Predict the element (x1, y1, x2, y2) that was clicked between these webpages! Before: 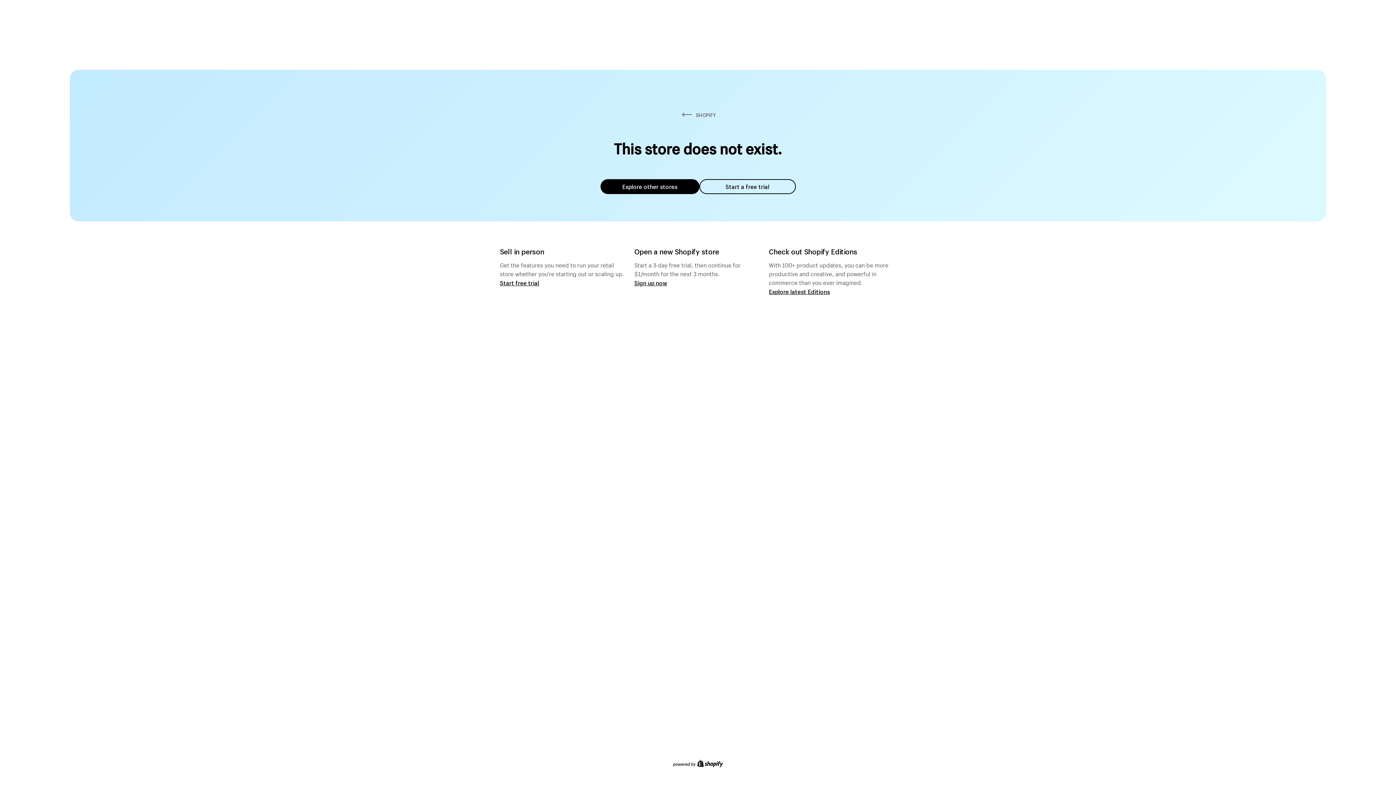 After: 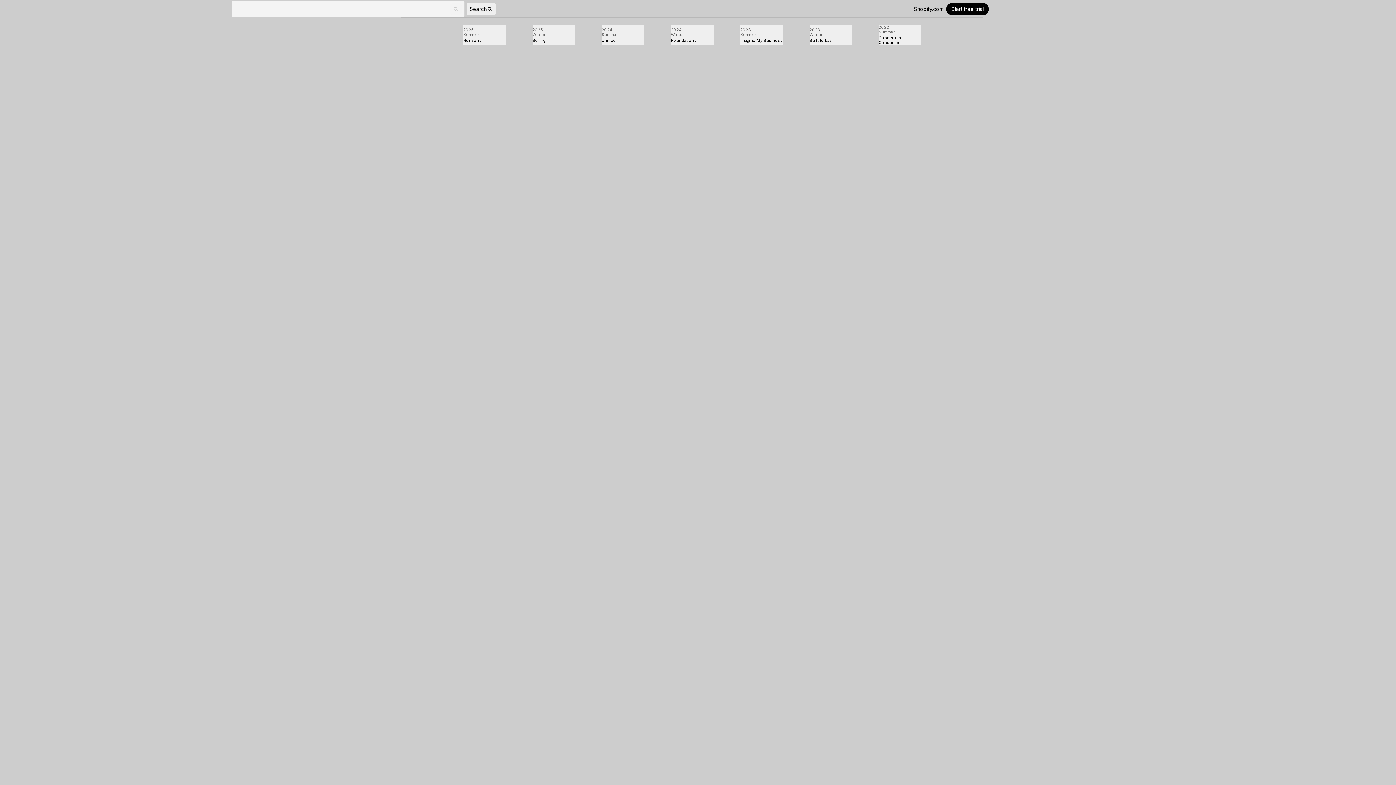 Action: bbox: (769, 287, 830, 295) label: Explore latest Editions